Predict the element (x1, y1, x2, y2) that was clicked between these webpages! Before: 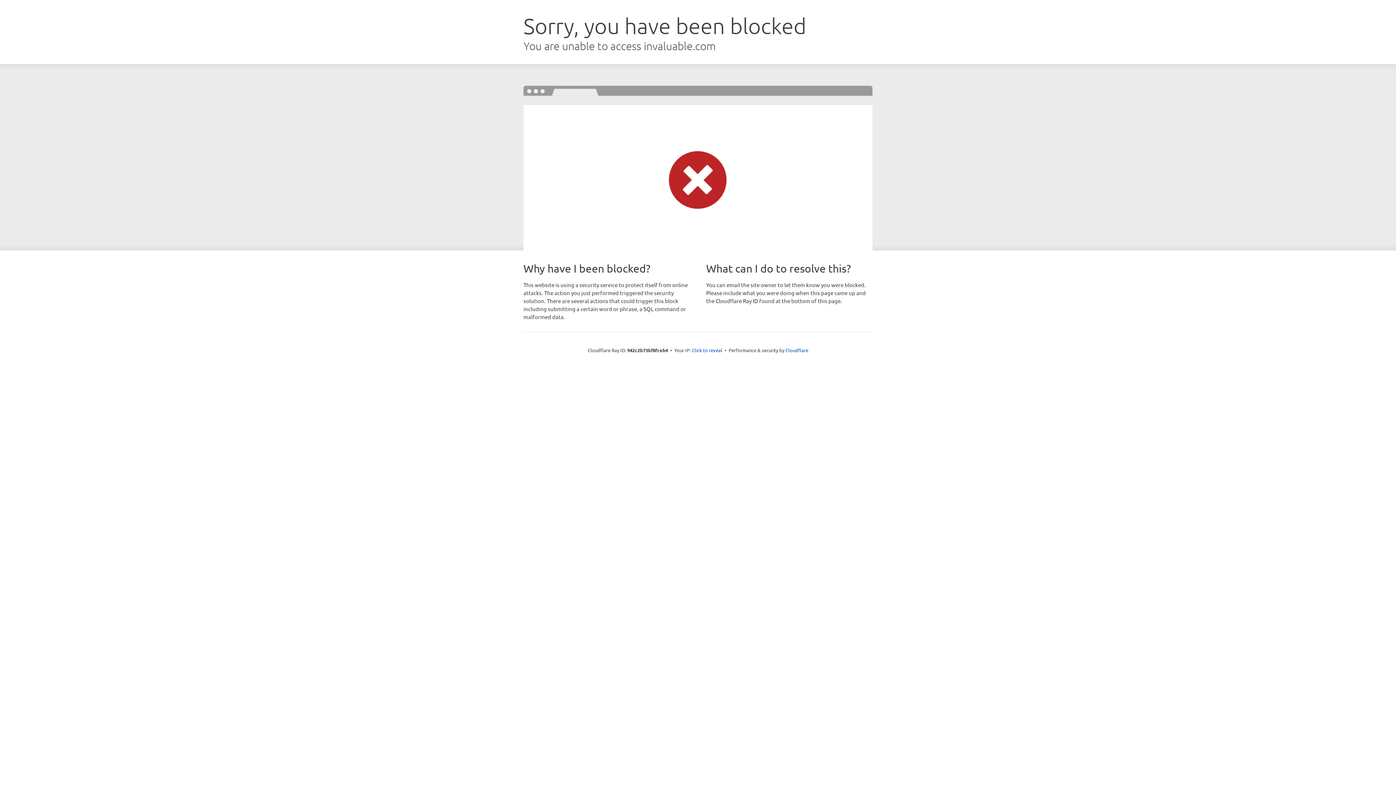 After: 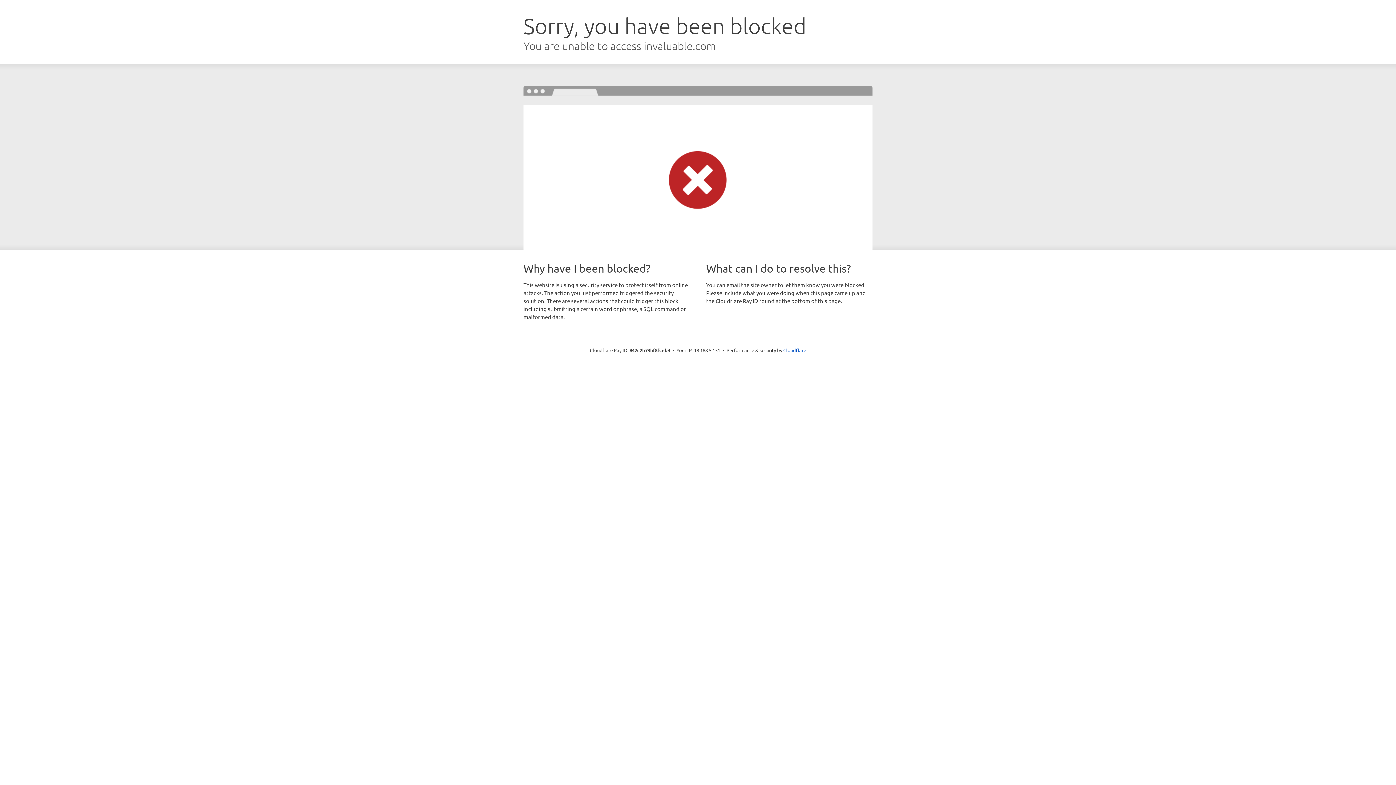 Action: label: Click to reveal bbox: (692, 346, 722, 353)